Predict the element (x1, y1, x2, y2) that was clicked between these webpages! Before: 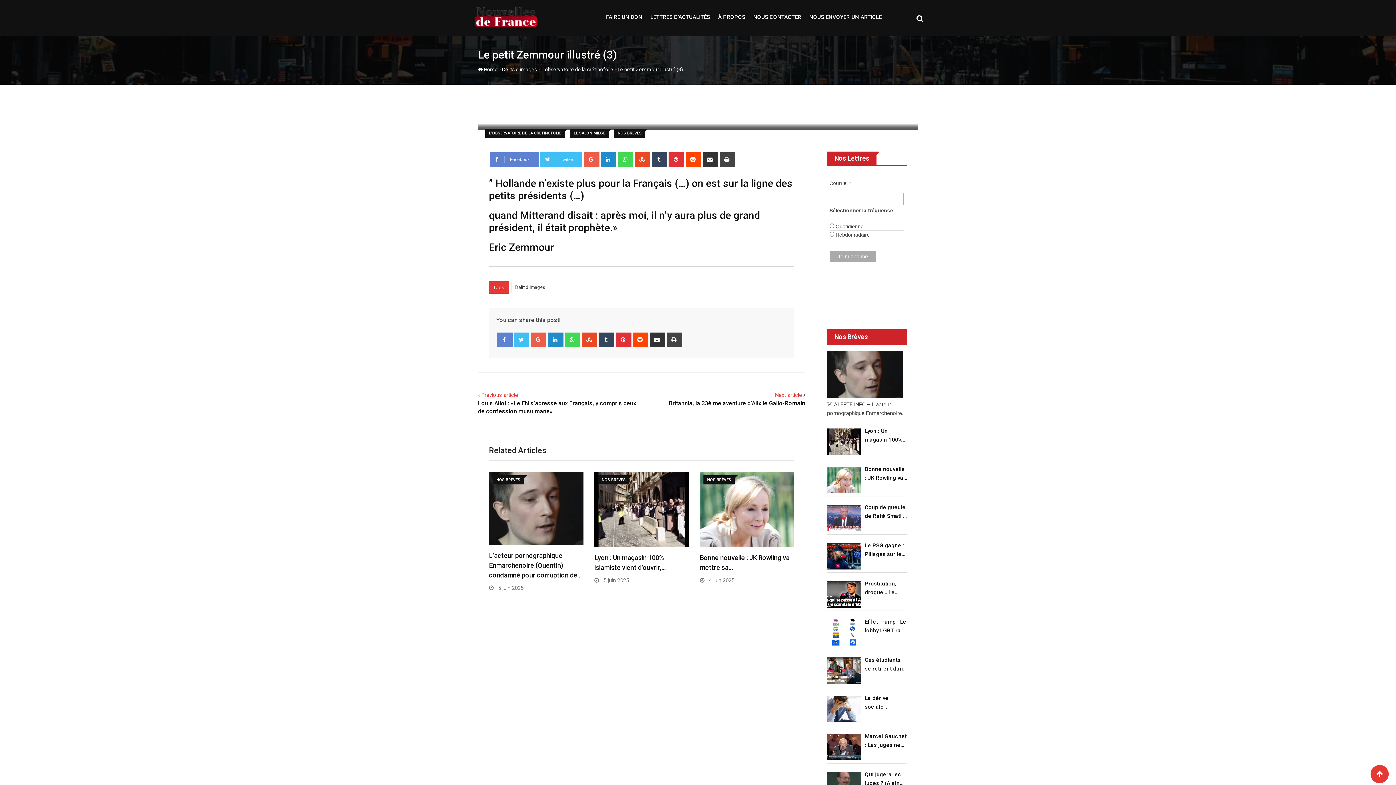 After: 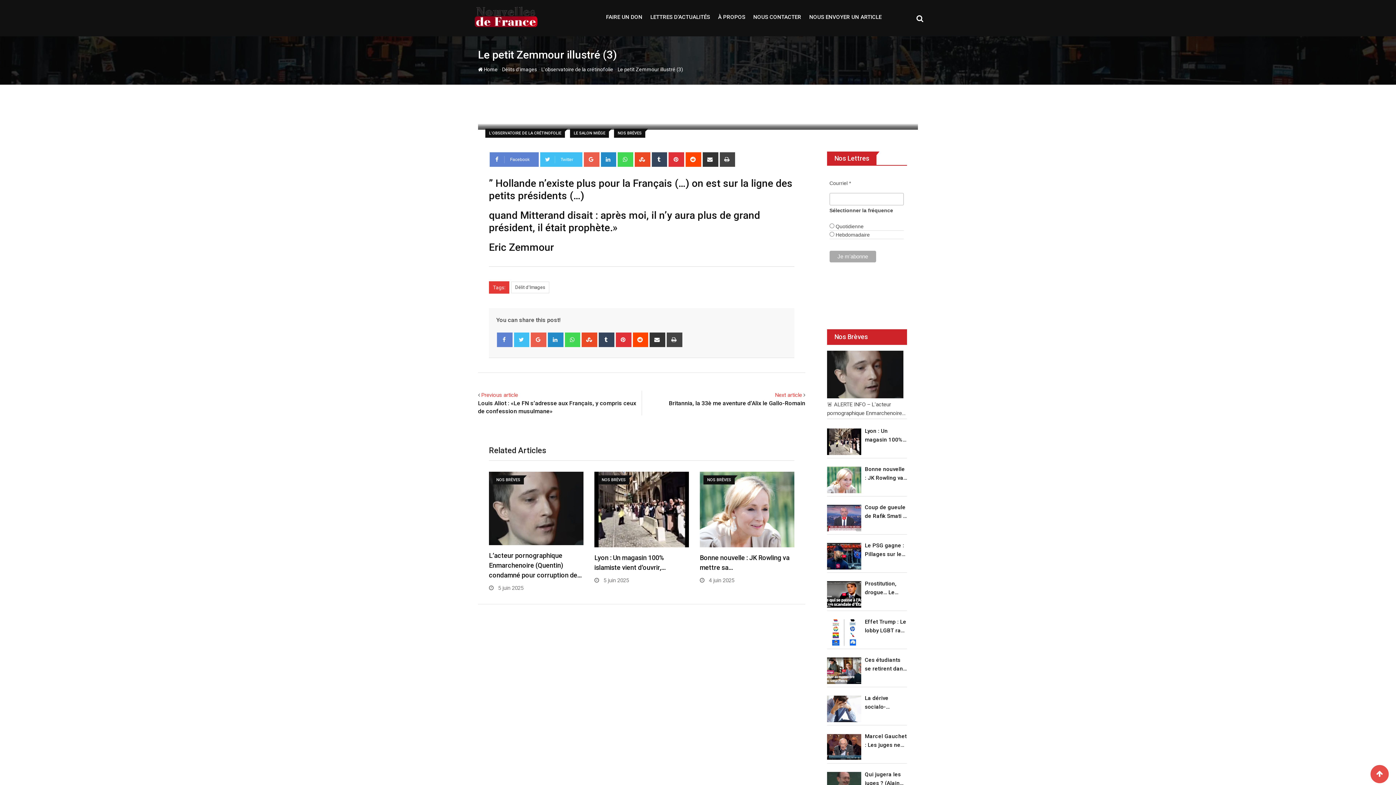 Action: bbox: (1370, 765, 1389, 783)